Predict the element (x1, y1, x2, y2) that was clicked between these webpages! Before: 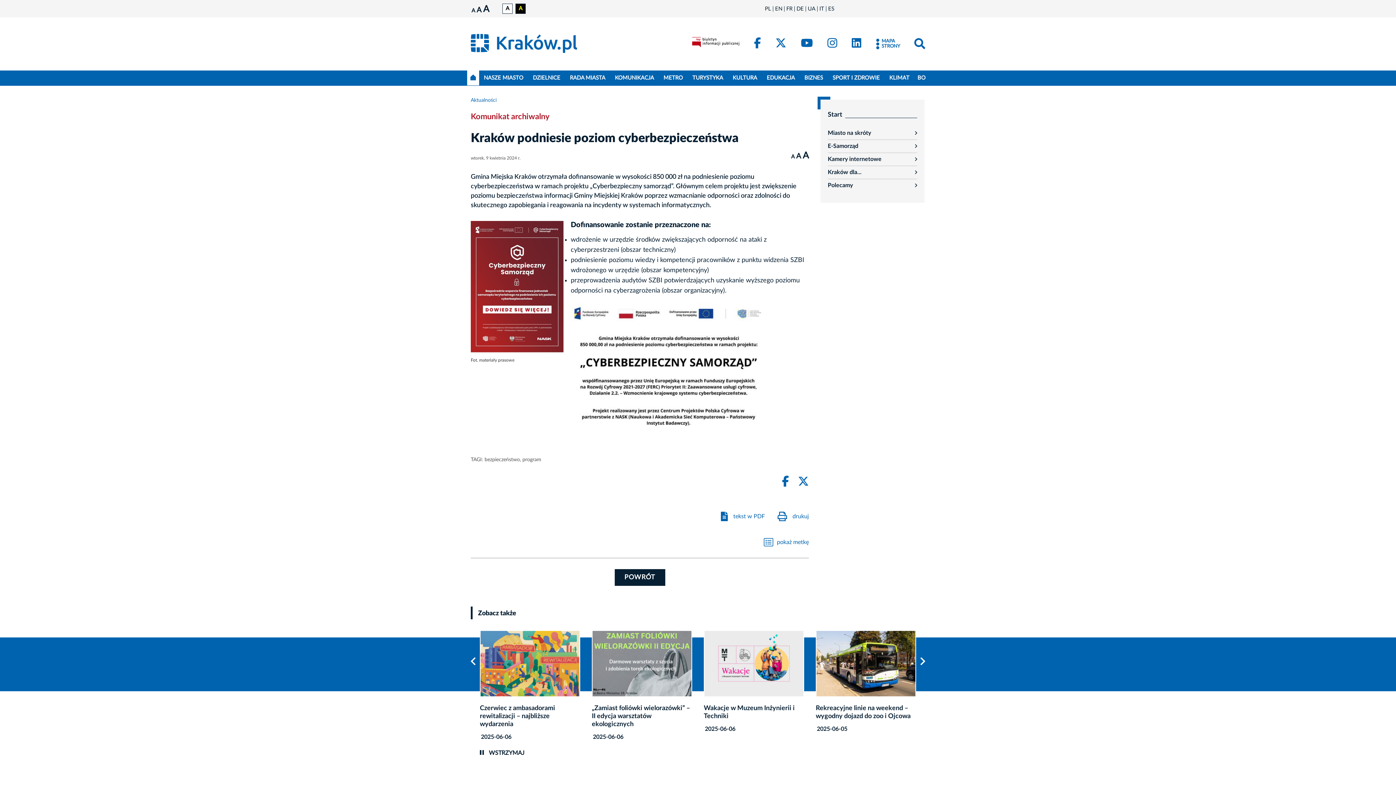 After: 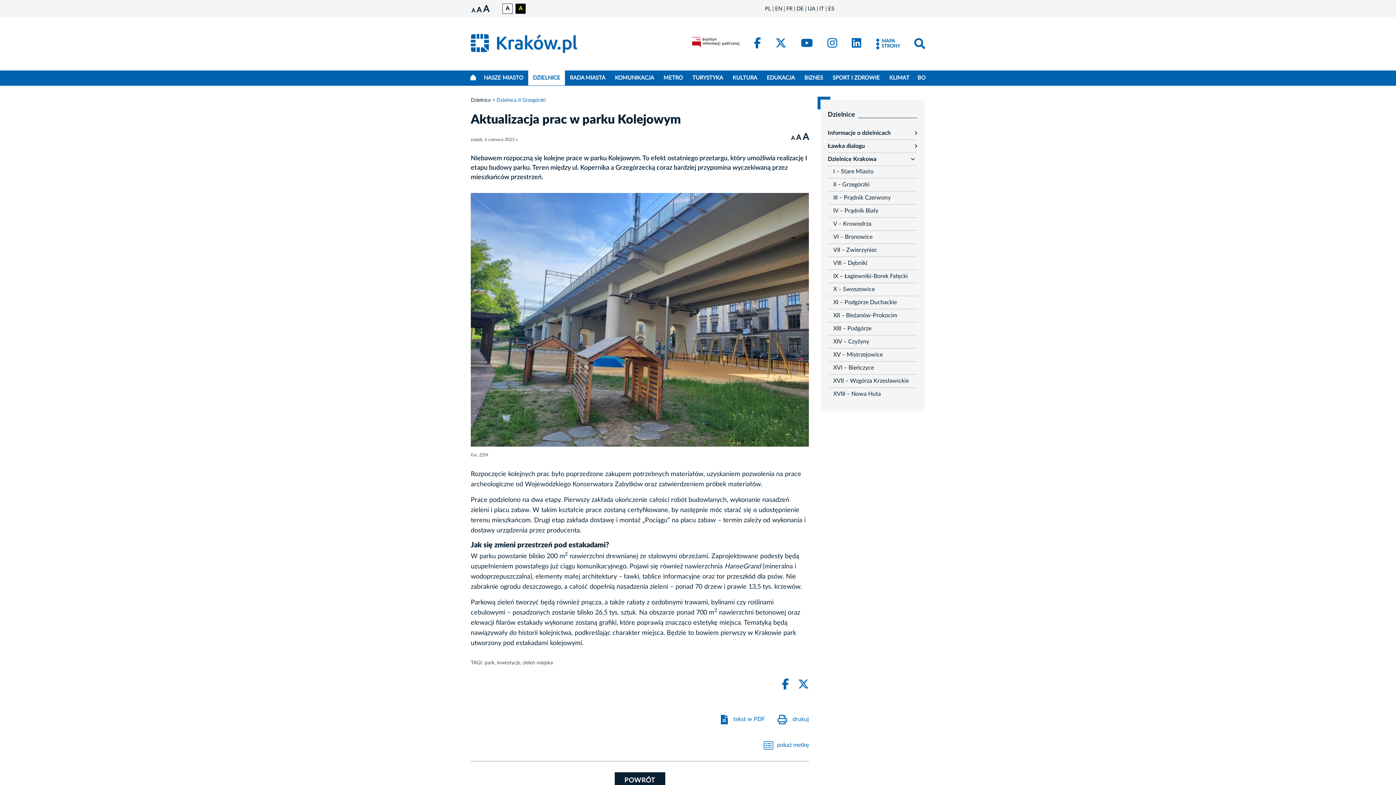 Action: label: Aktualizacja prac w parku Kolejowym

2025-06-06 bbox: (480, 630, 580, 734)